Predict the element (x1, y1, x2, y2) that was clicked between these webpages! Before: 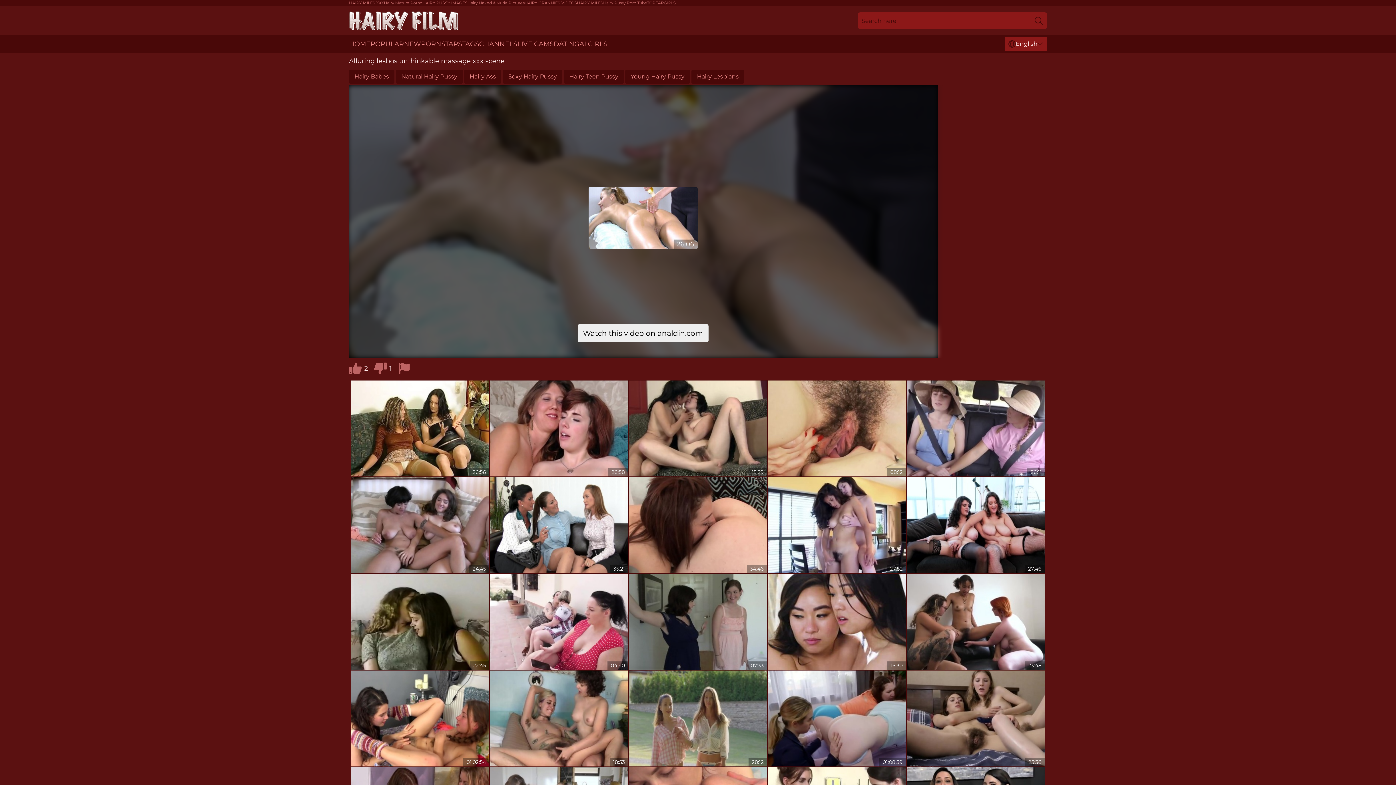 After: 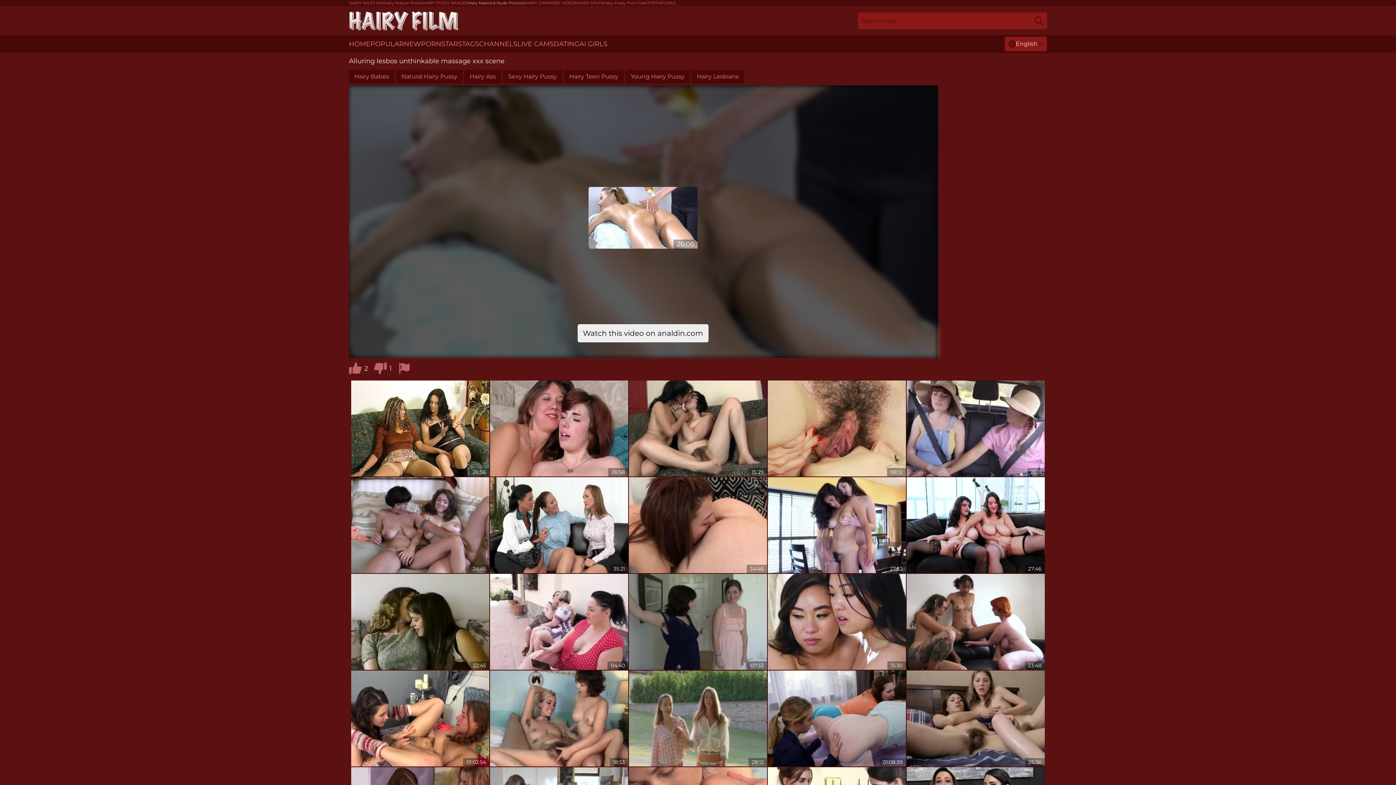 Action: label: Hairy Naked & Nude Pictures bbox: (467, 0, 524, 5)